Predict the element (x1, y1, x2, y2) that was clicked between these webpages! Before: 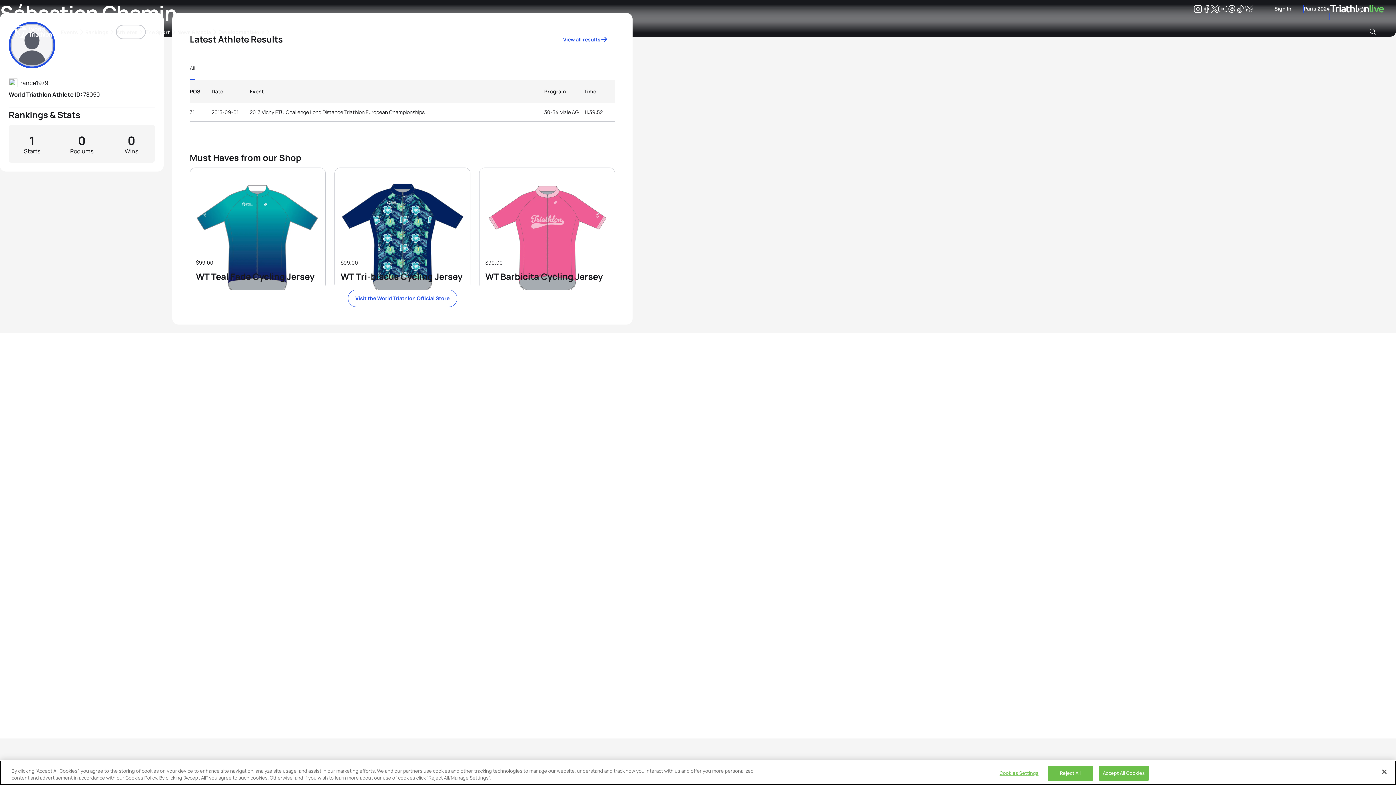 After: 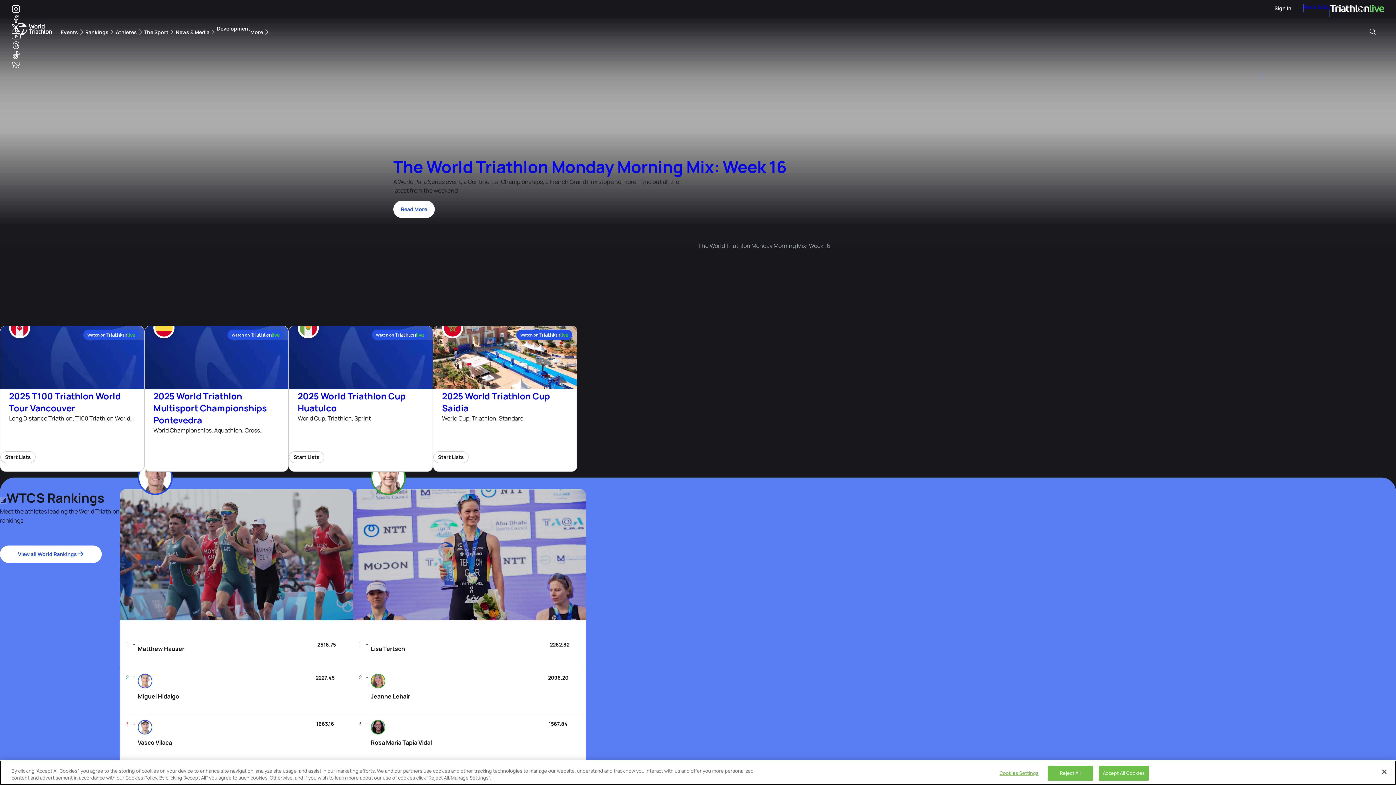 Action: label: World Triathlon bbox: (14, 22, 52, 41)